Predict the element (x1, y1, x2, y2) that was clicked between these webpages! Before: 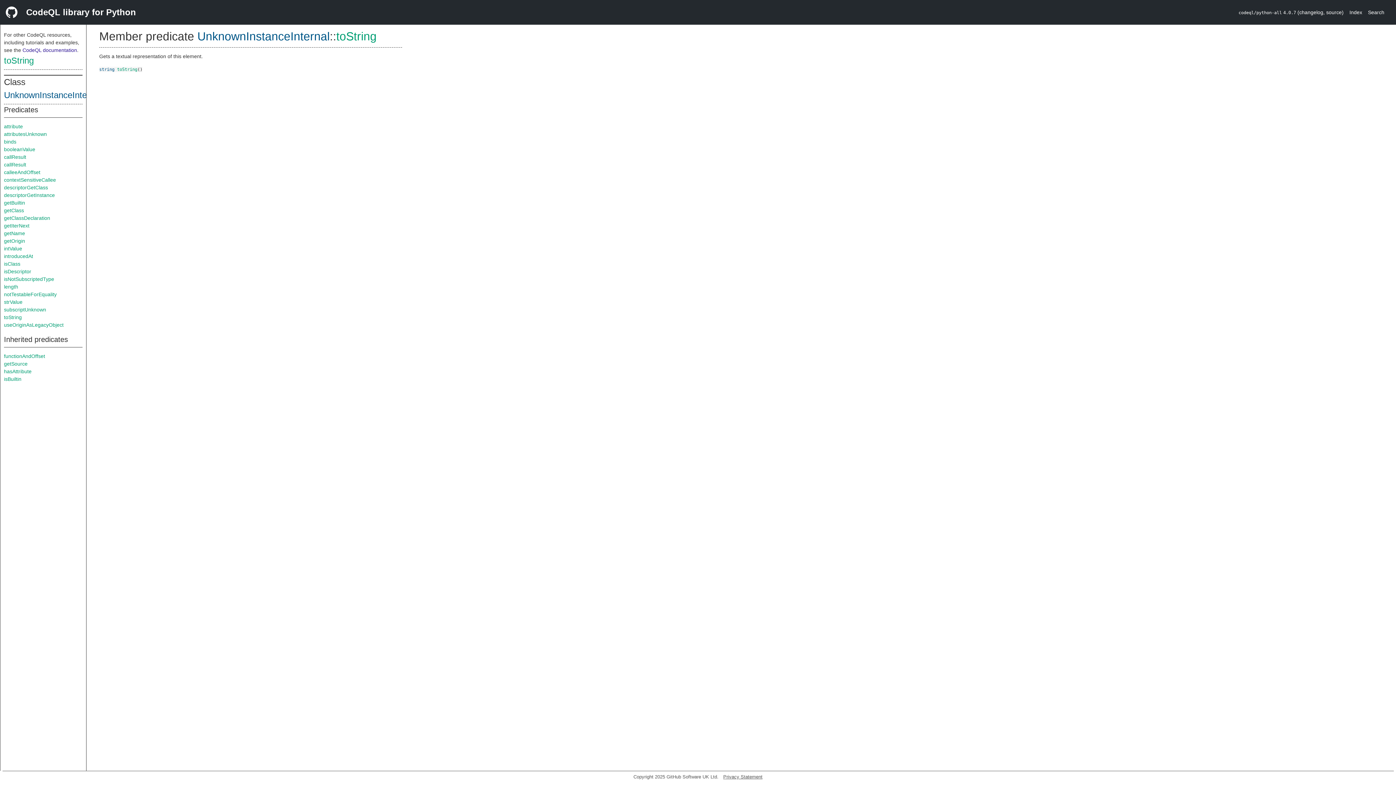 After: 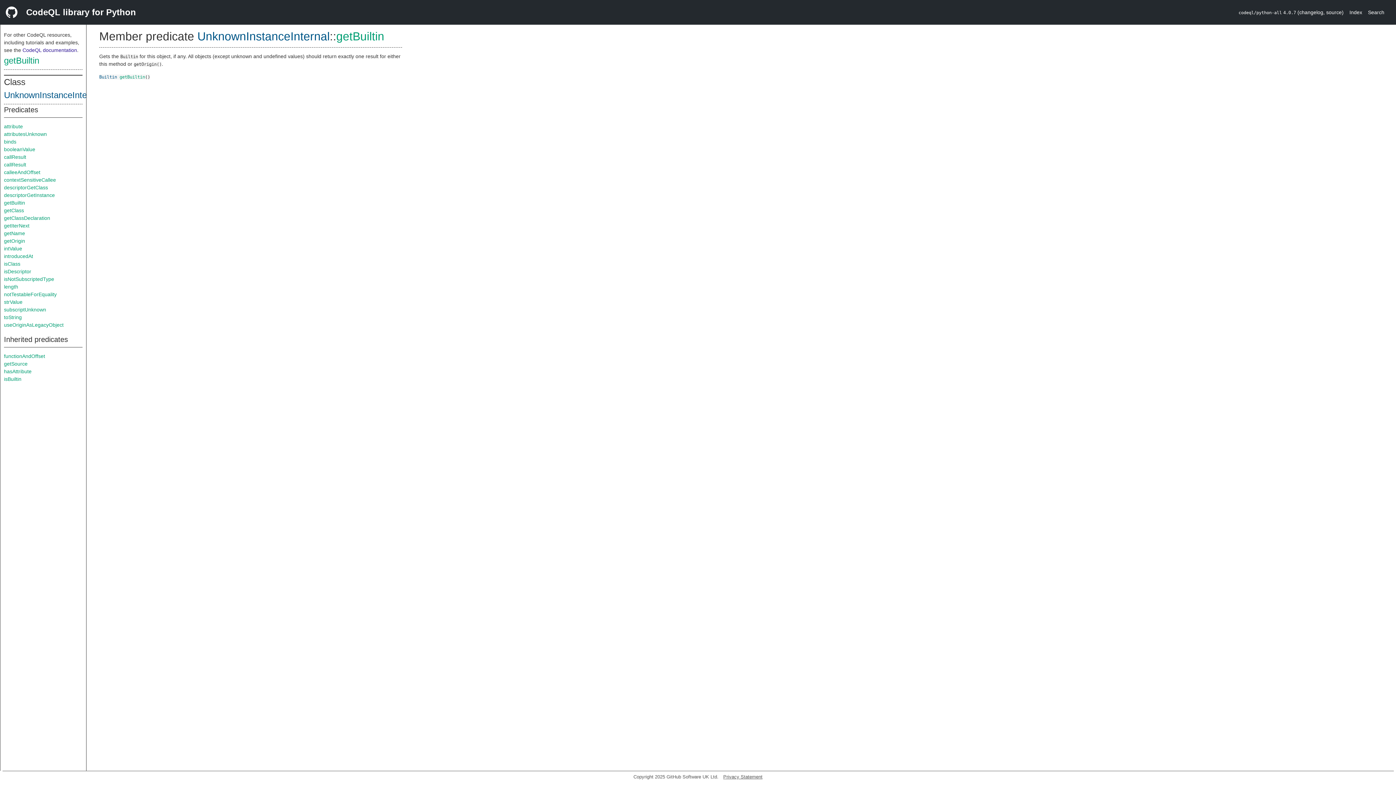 Action: label: getBuiltin bbox: (4, 200, 25, 205)